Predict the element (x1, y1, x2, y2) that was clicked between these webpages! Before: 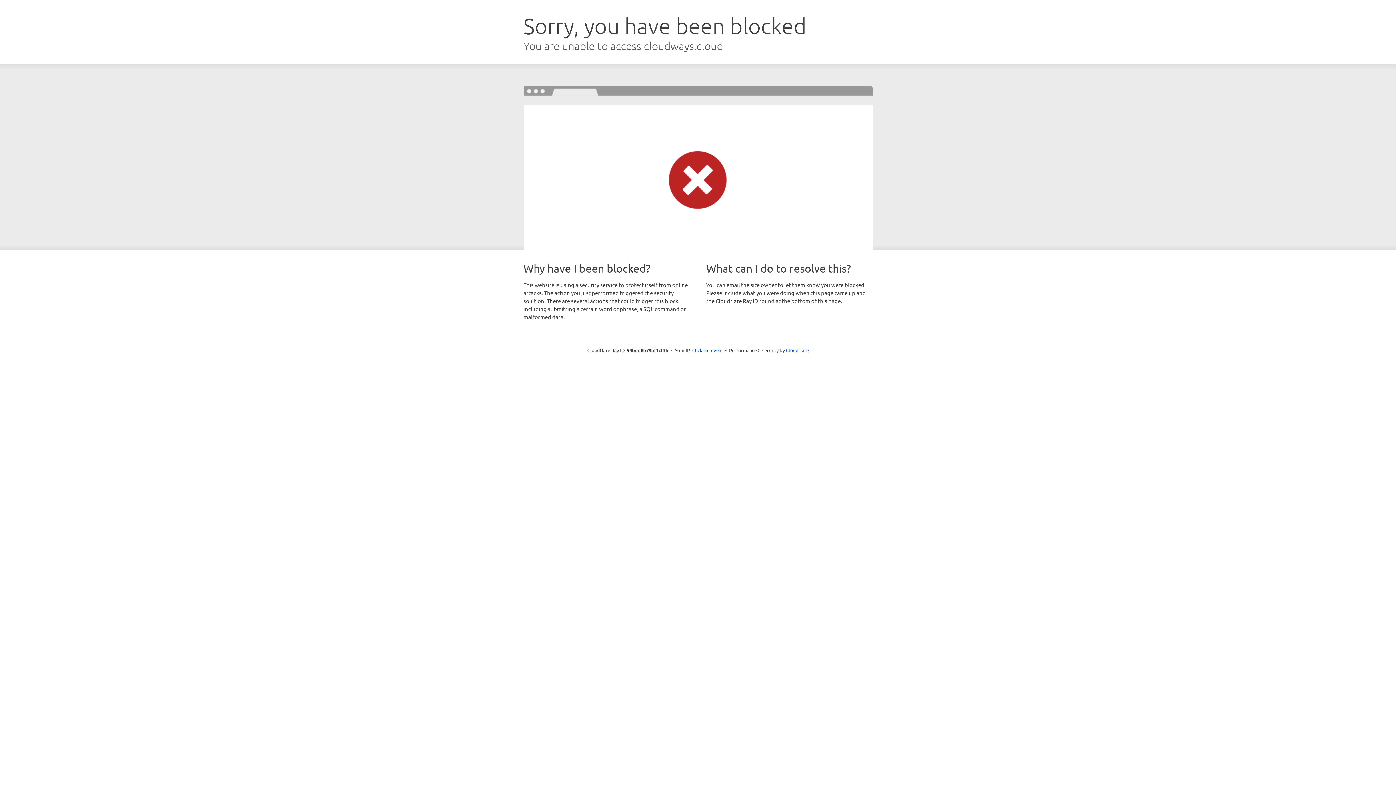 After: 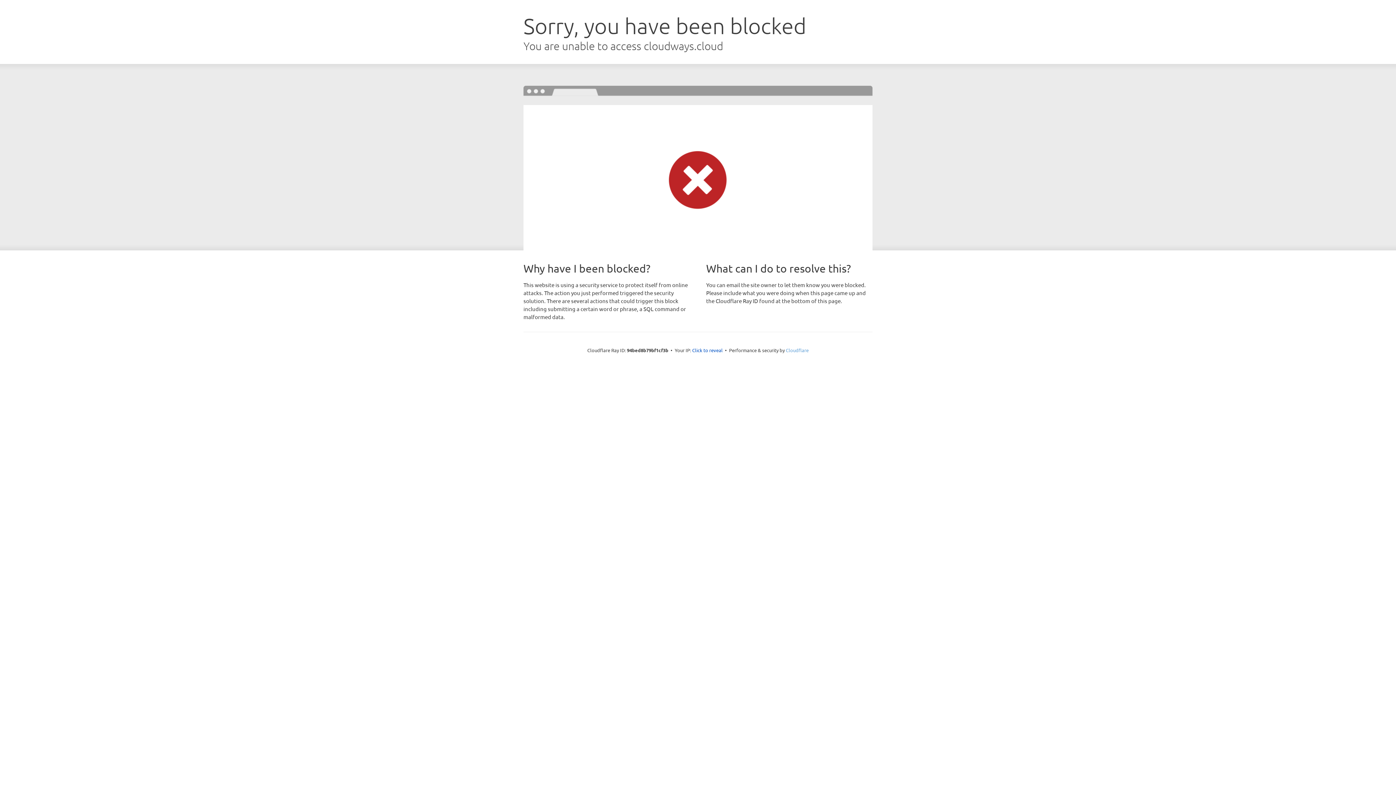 Action: label: Cloudflare bbox: (786, 347, 808, 353)